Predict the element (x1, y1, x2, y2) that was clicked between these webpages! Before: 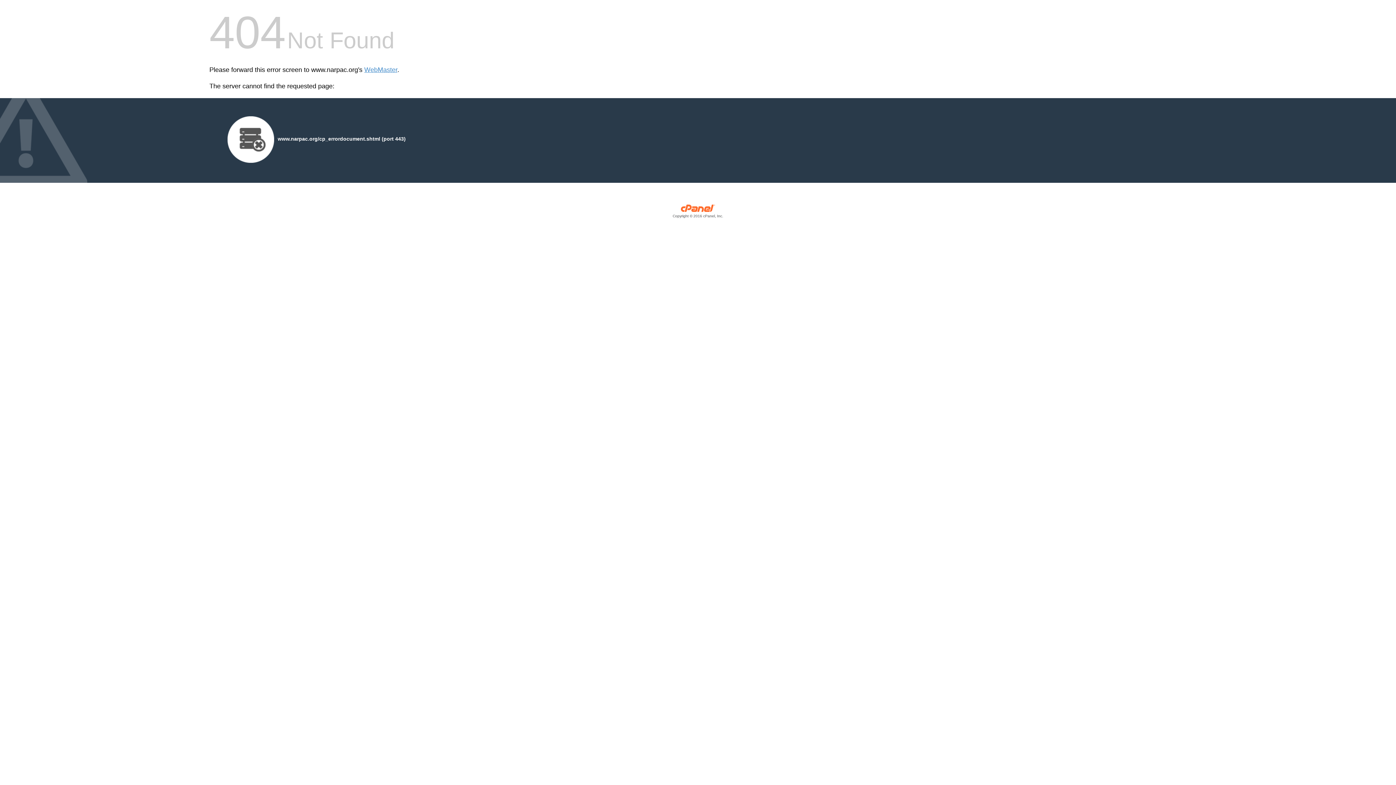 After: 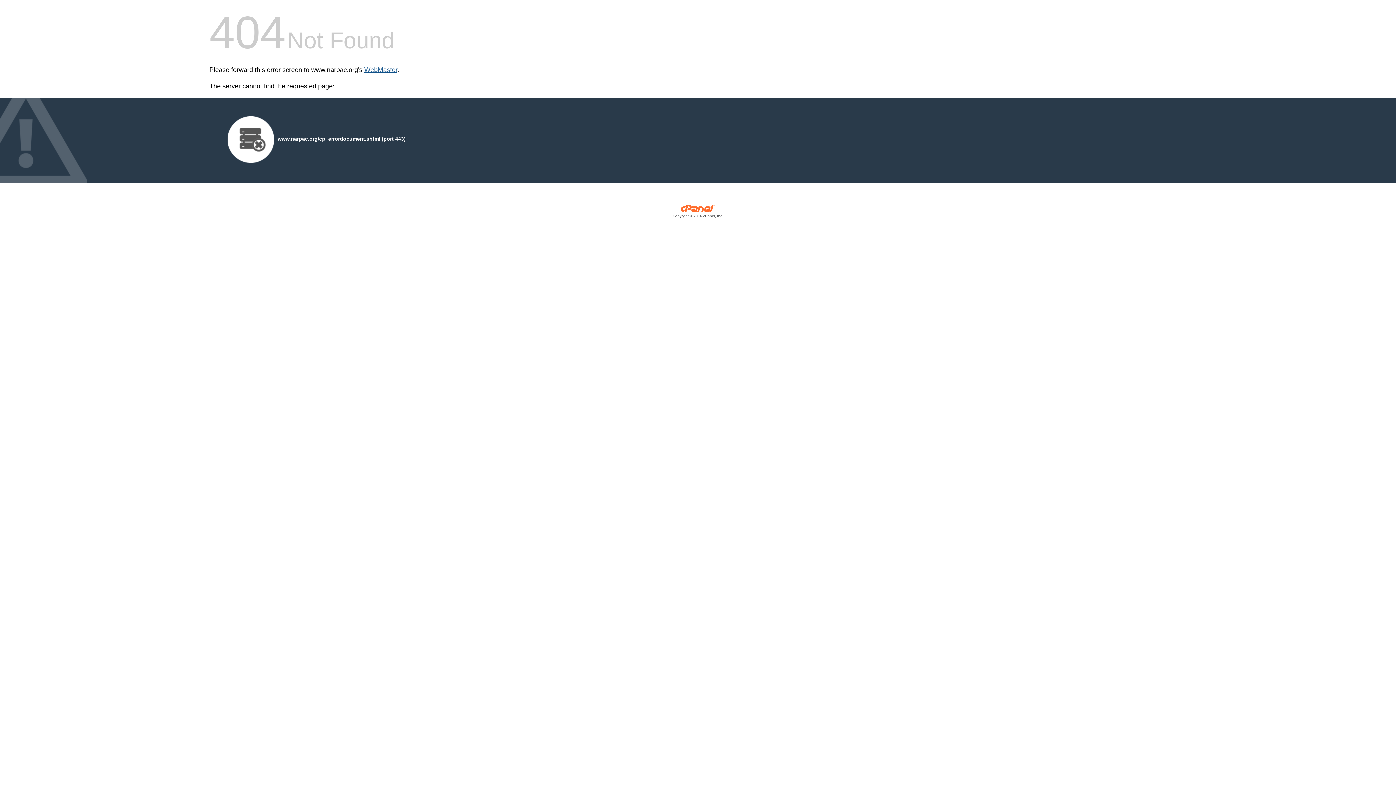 Action: bbox: (364, 66, 397, 73) label: WebMaster